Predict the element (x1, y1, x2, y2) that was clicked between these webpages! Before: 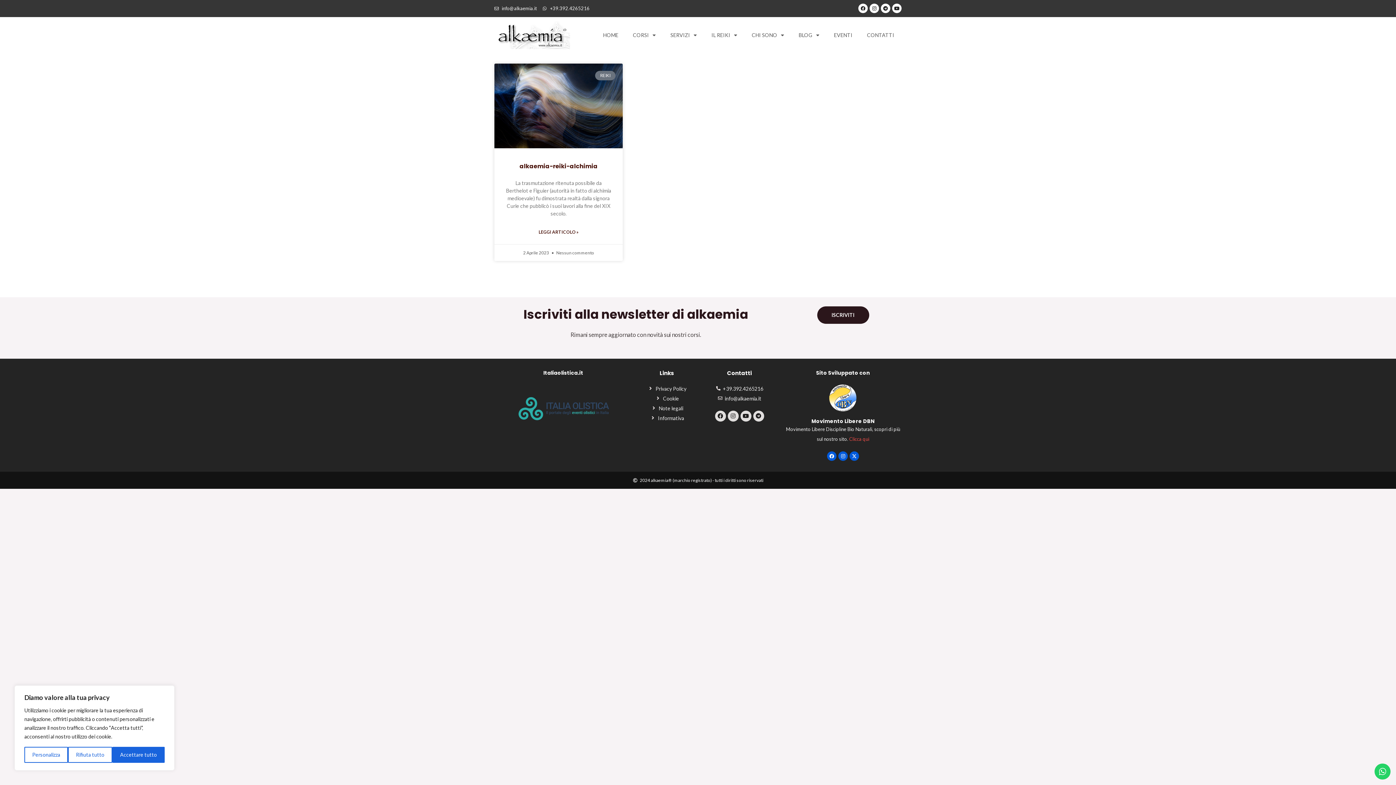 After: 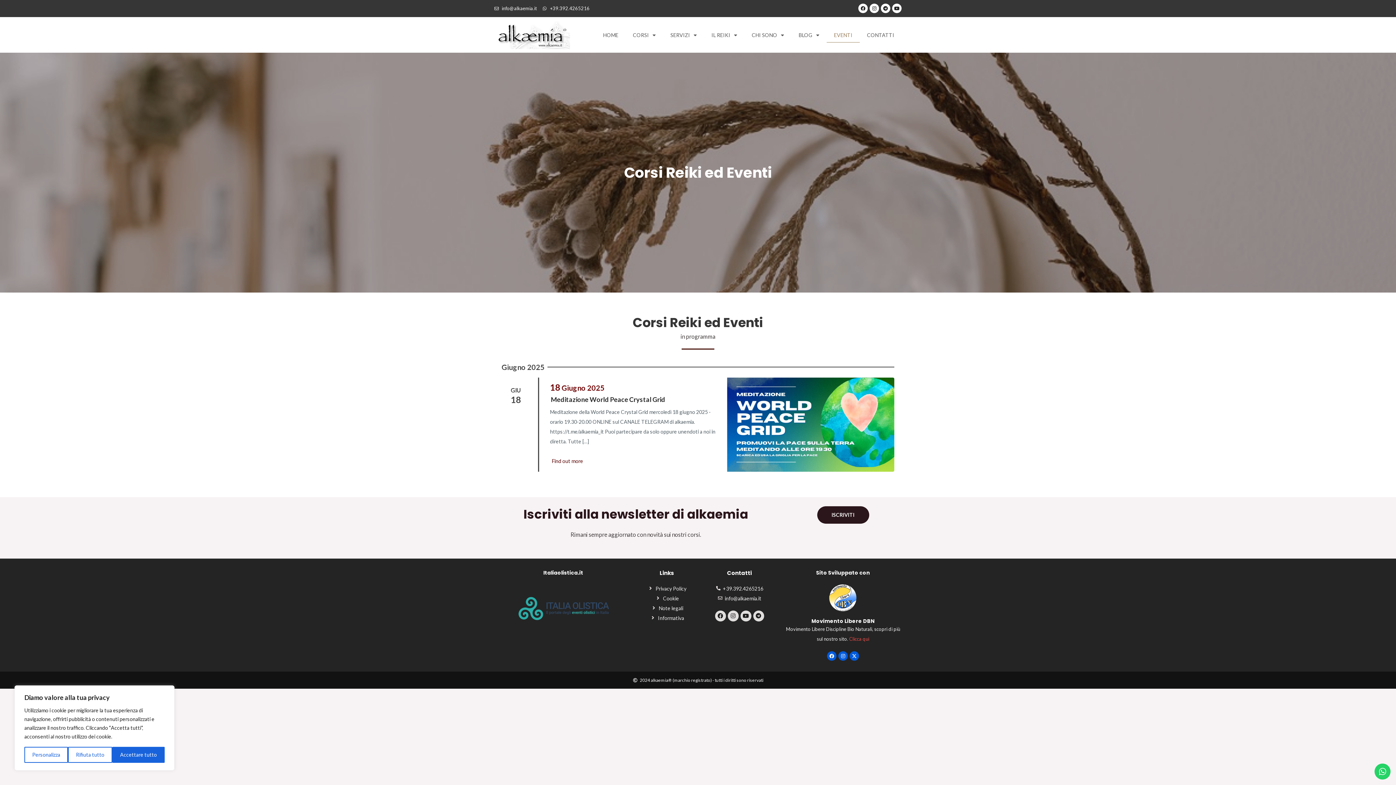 Action: label: EVENTI bbox: (826, 28, 860, 42)